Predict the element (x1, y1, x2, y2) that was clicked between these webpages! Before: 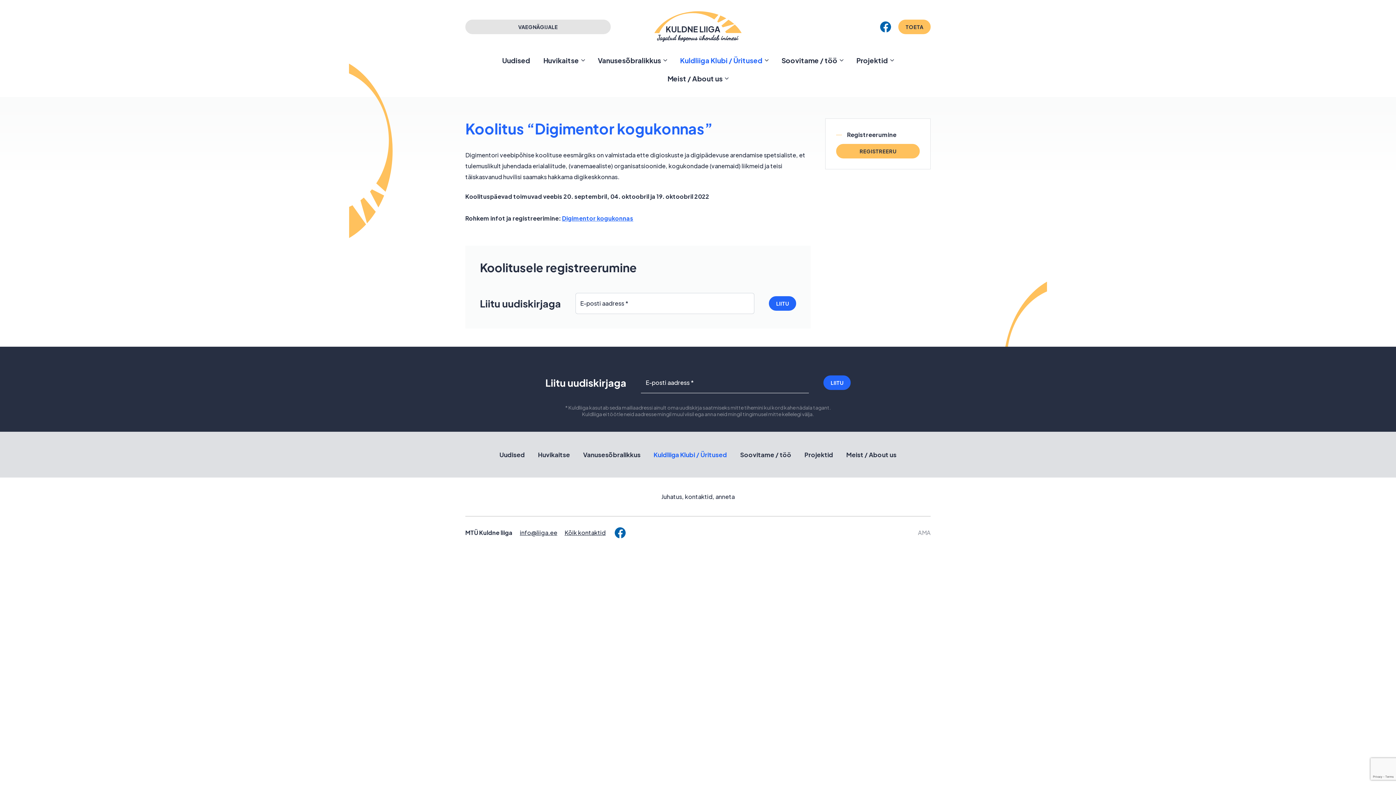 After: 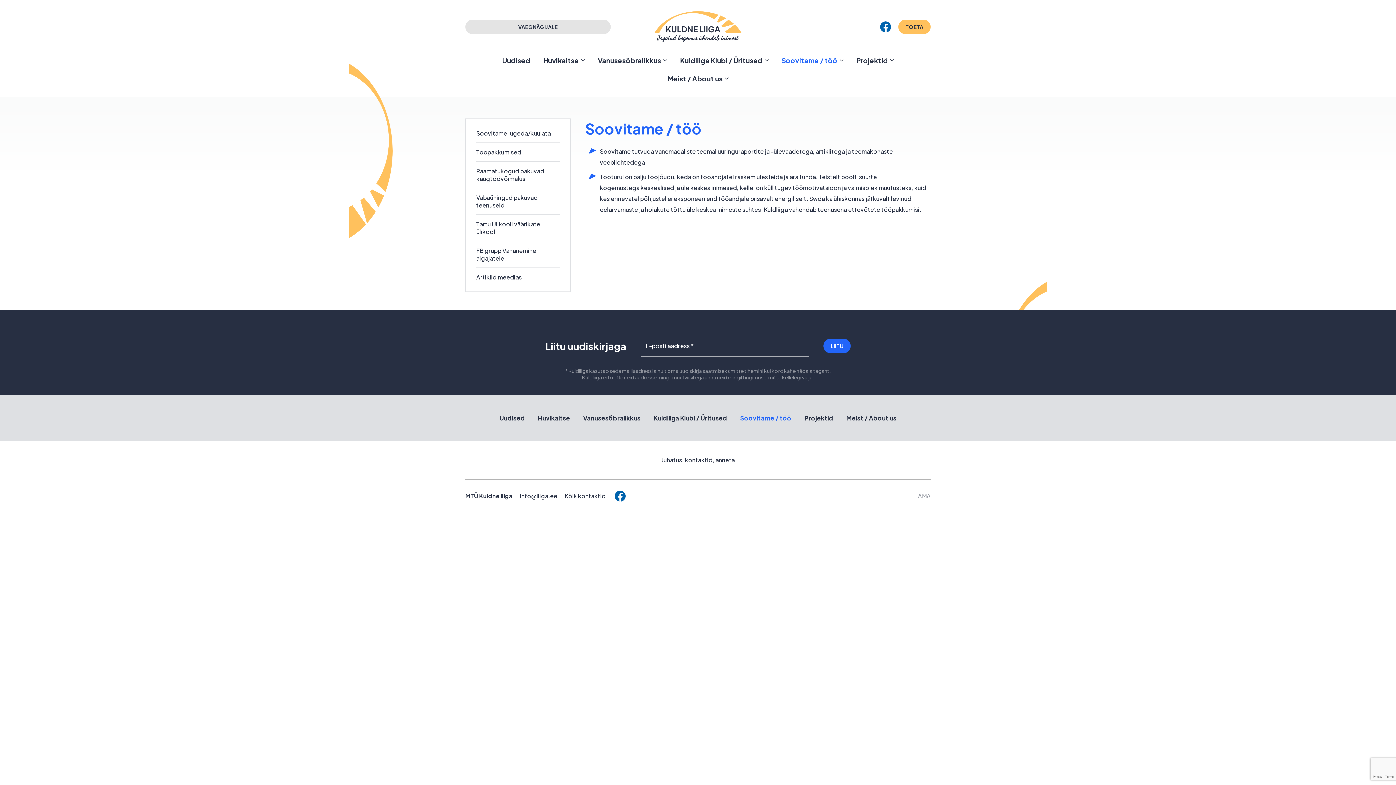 Action: bbox: (781, 53, 843, 67) label: Soovitame / töö